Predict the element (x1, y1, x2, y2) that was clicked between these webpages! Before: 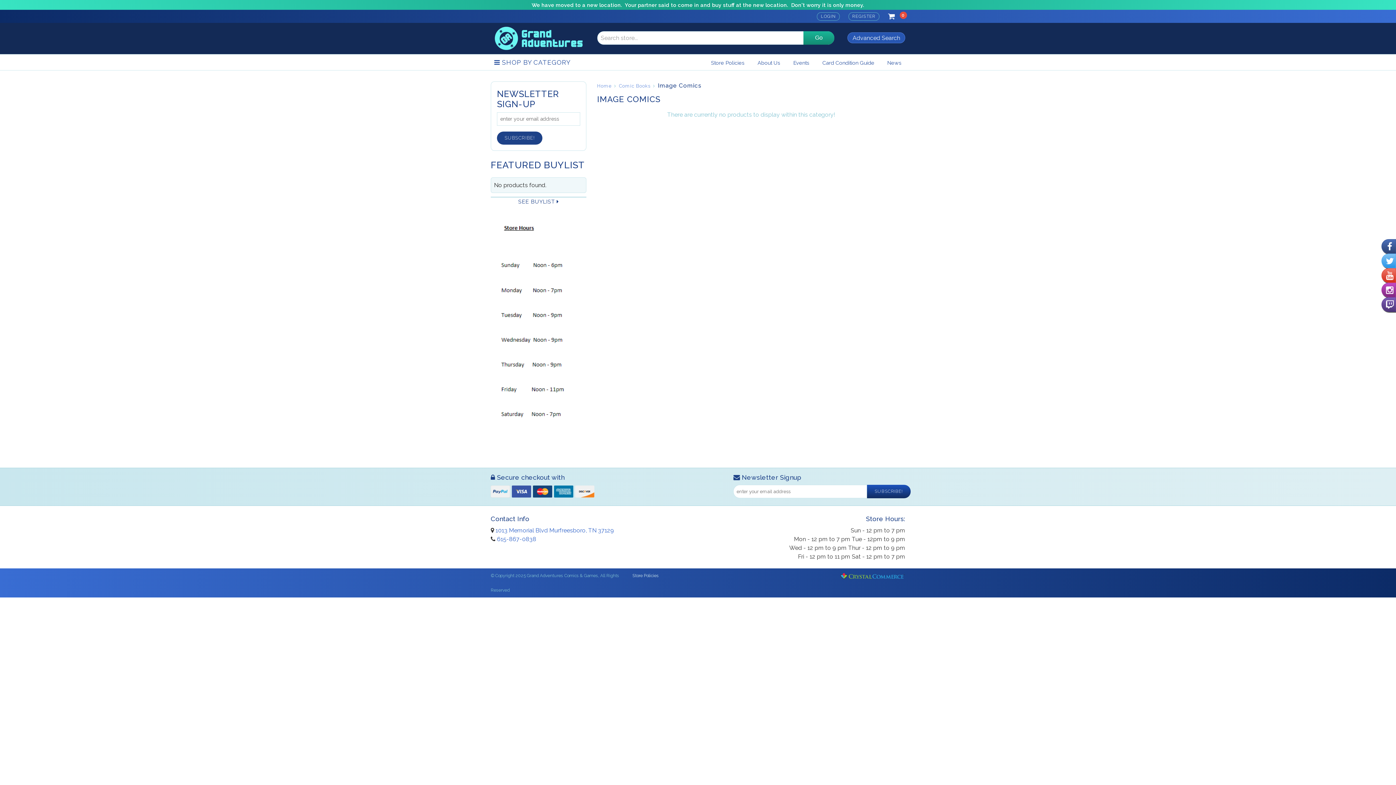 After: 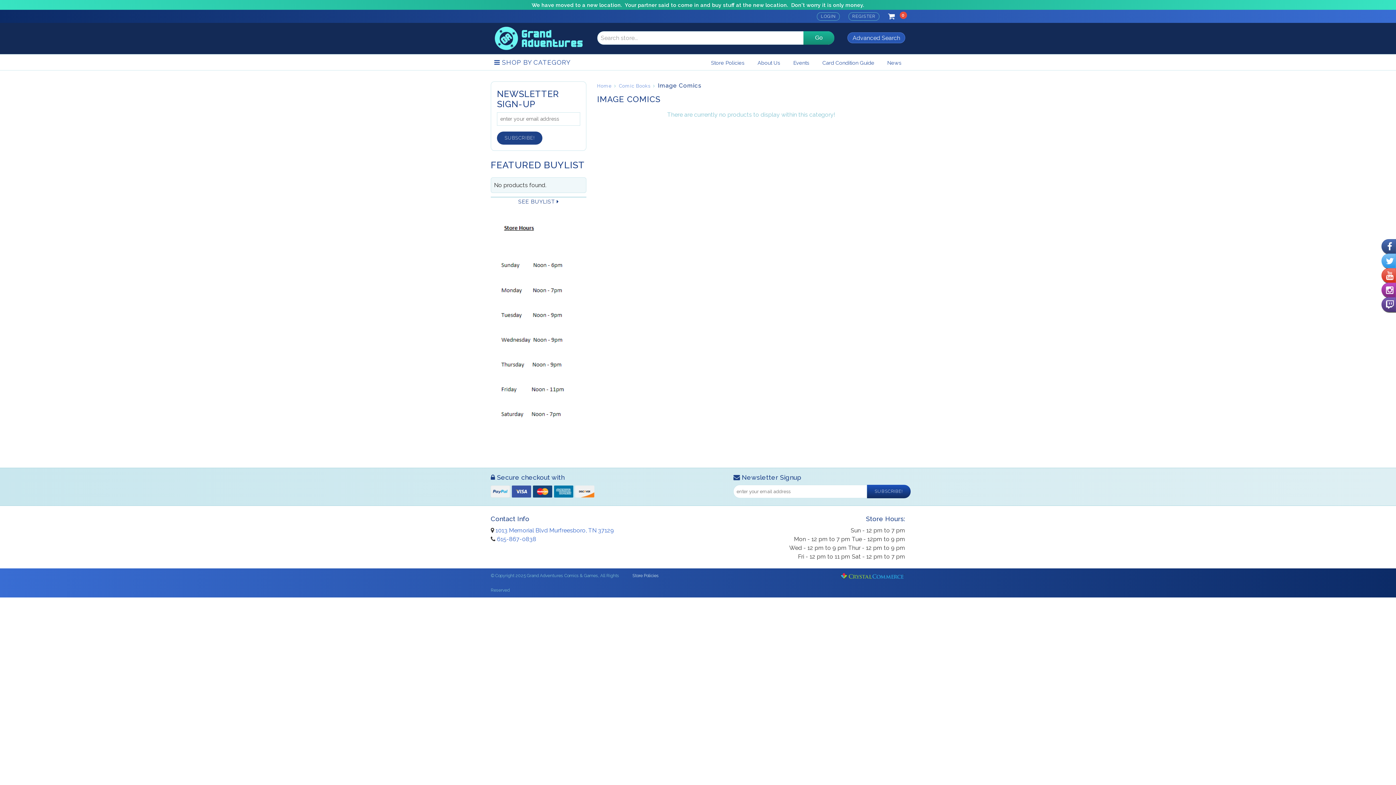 Action: bbox: (840, 572, 905, 579)